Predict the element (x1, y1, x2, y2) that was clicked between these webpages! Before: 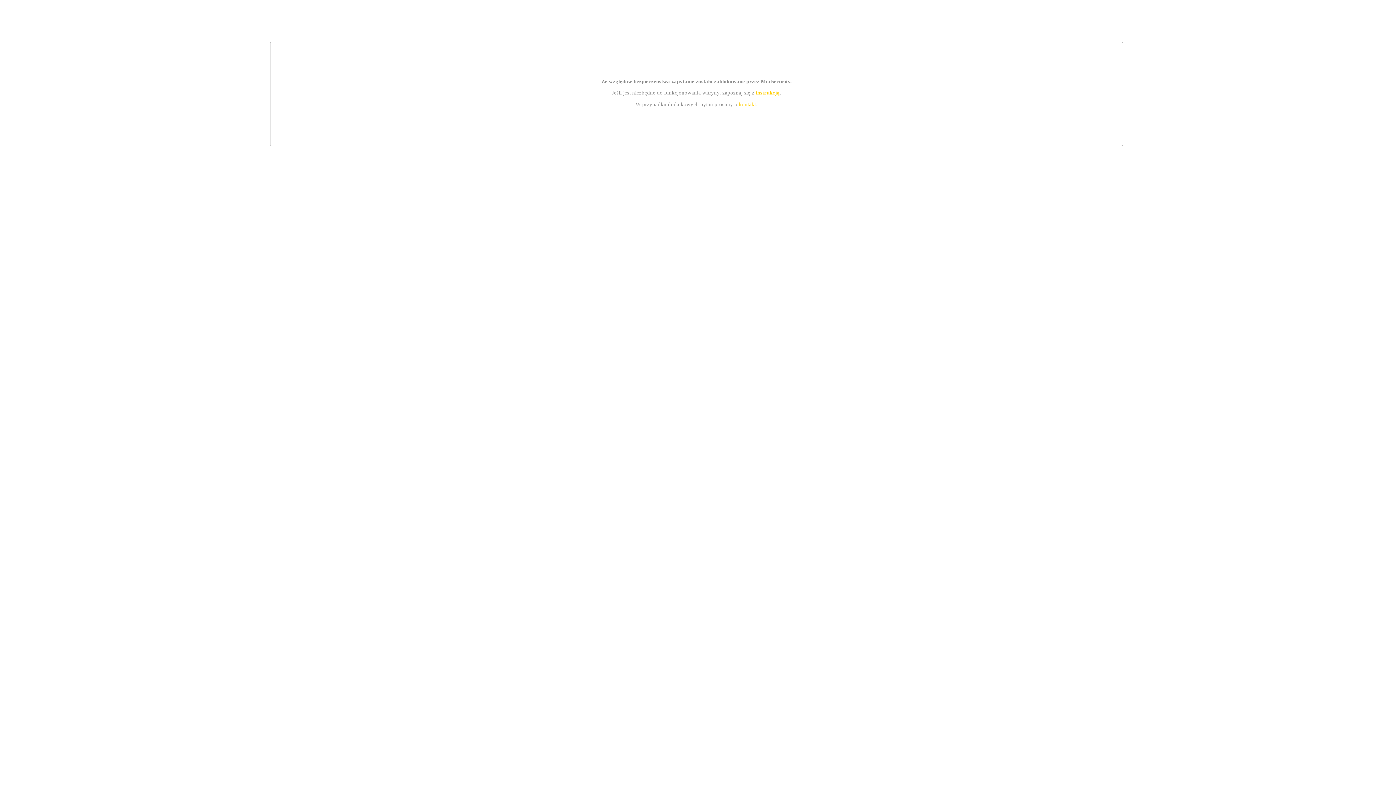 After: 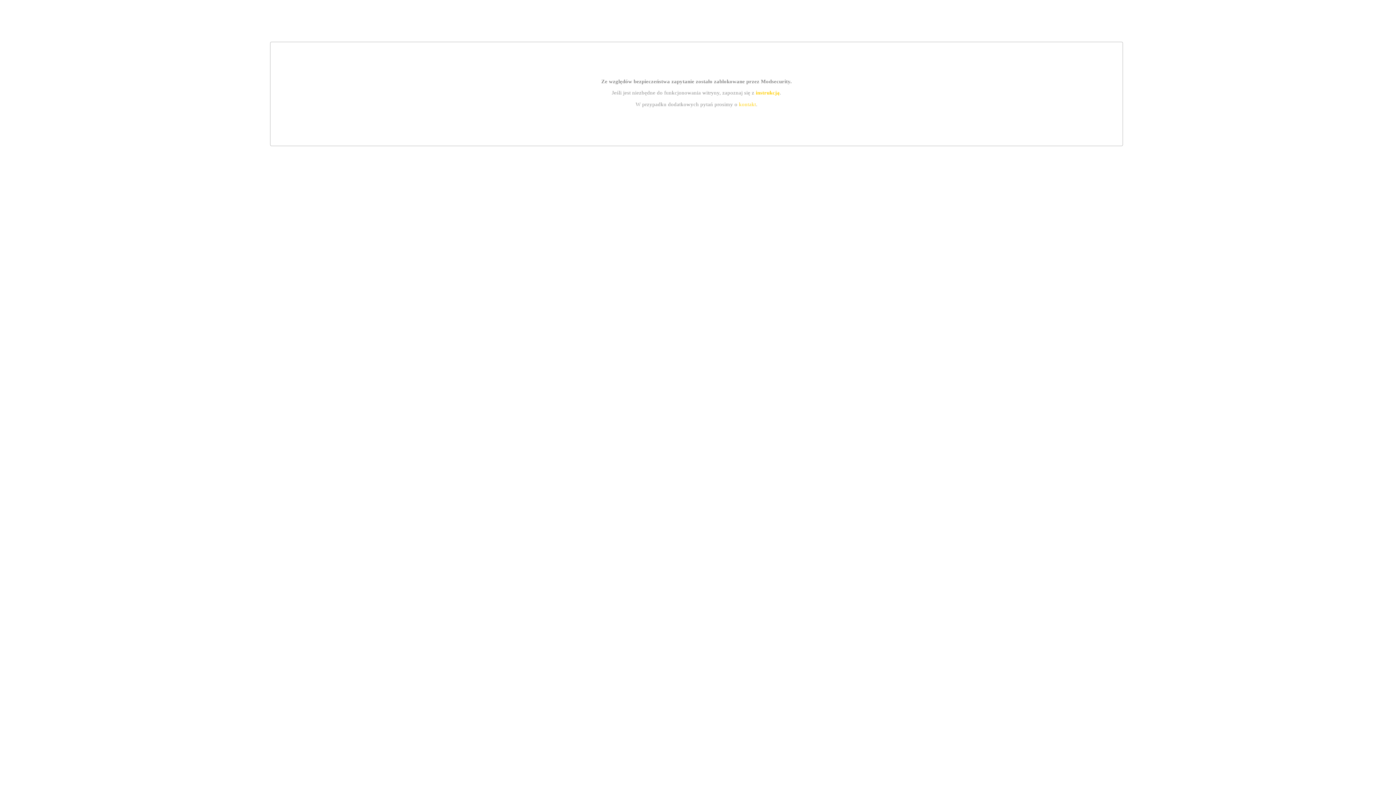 Action: label: kontakt bbox: (739, 101, 756, 107)